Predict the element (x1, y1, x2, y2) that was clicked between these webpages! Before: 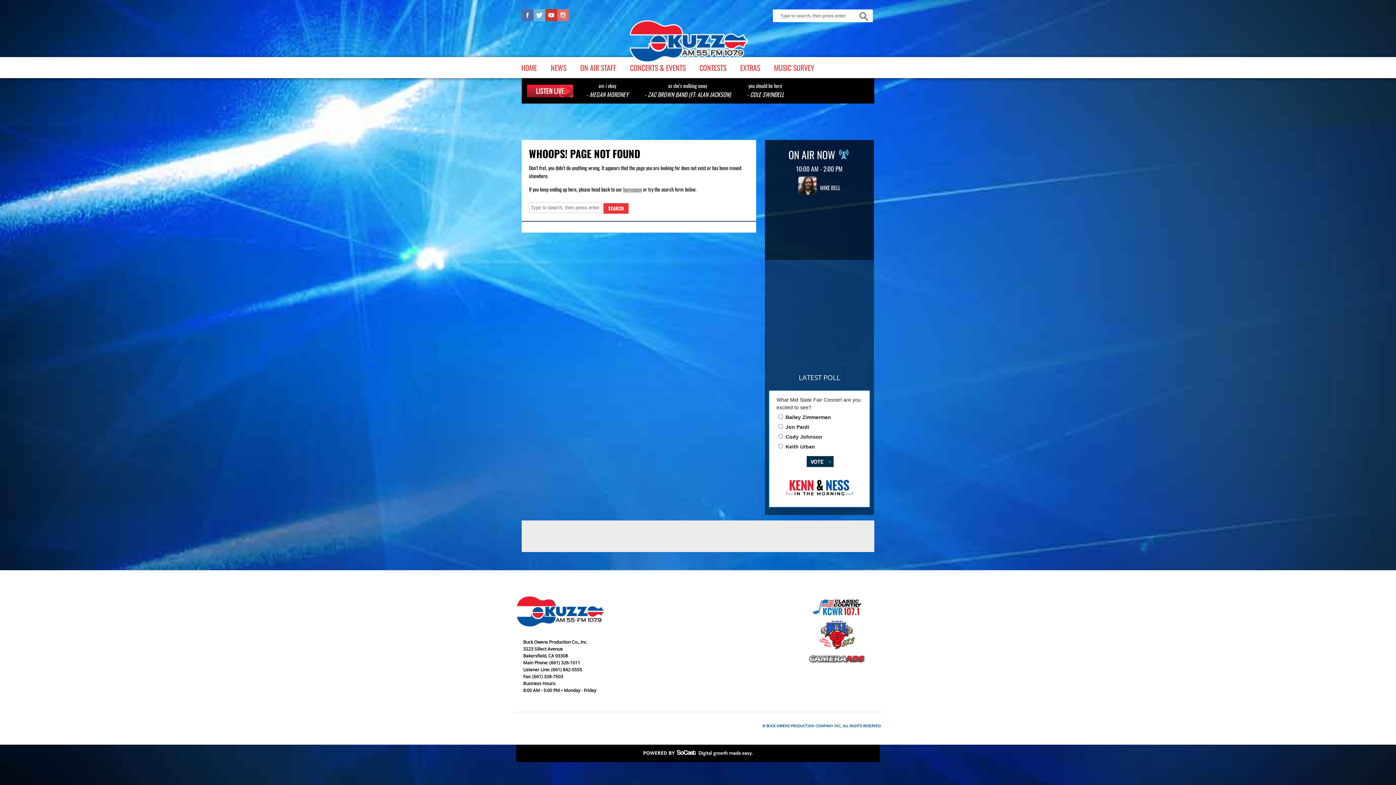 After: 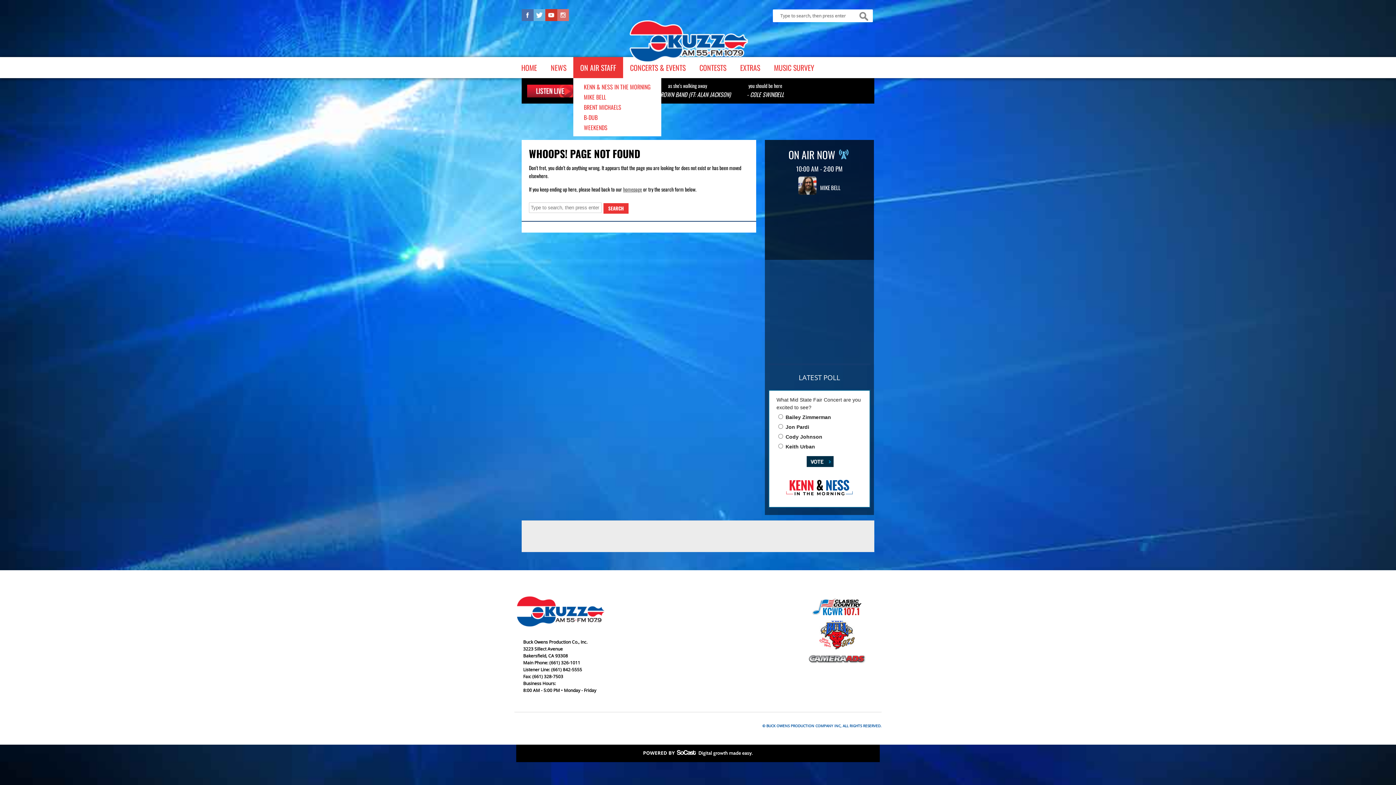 Action: label: ON AIR STAFF bbox: (573, 57, 623, 78)